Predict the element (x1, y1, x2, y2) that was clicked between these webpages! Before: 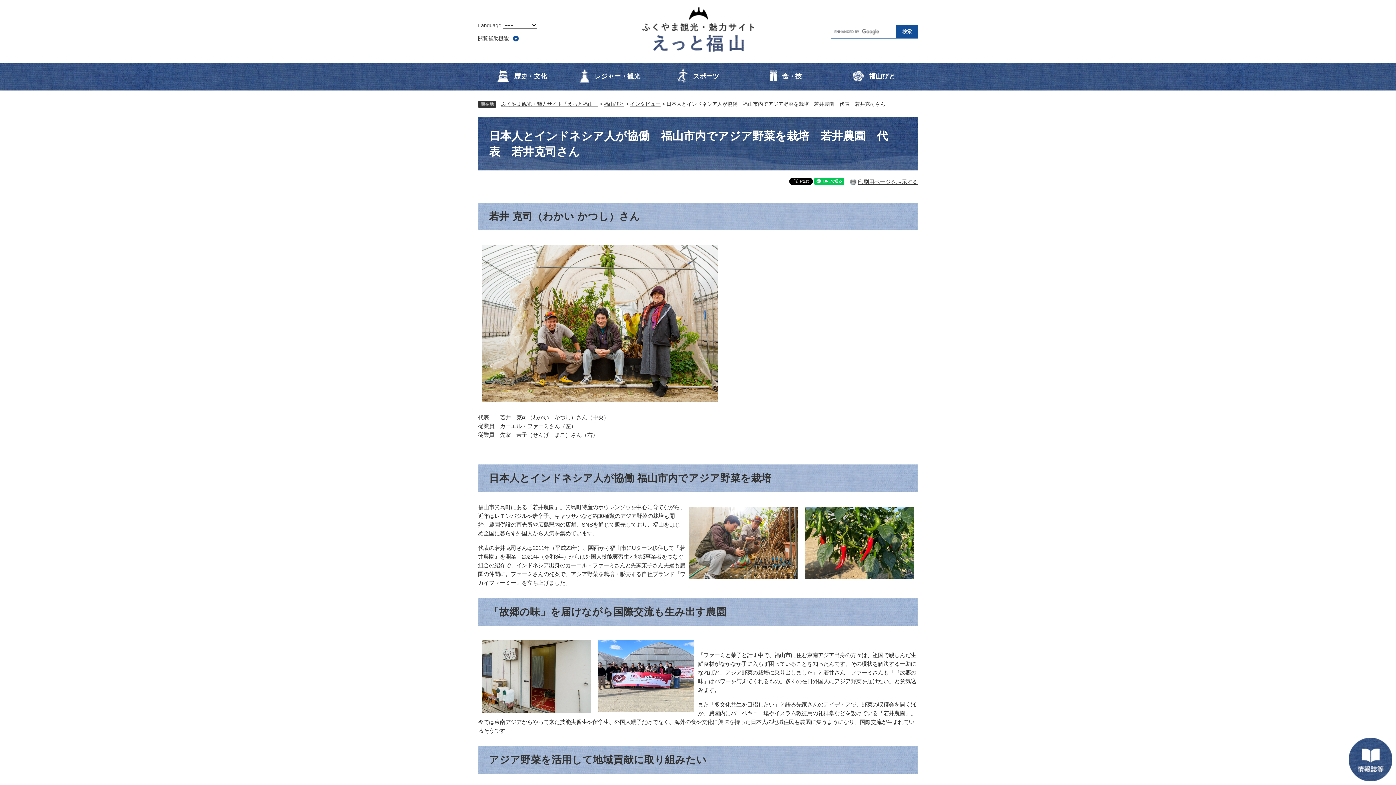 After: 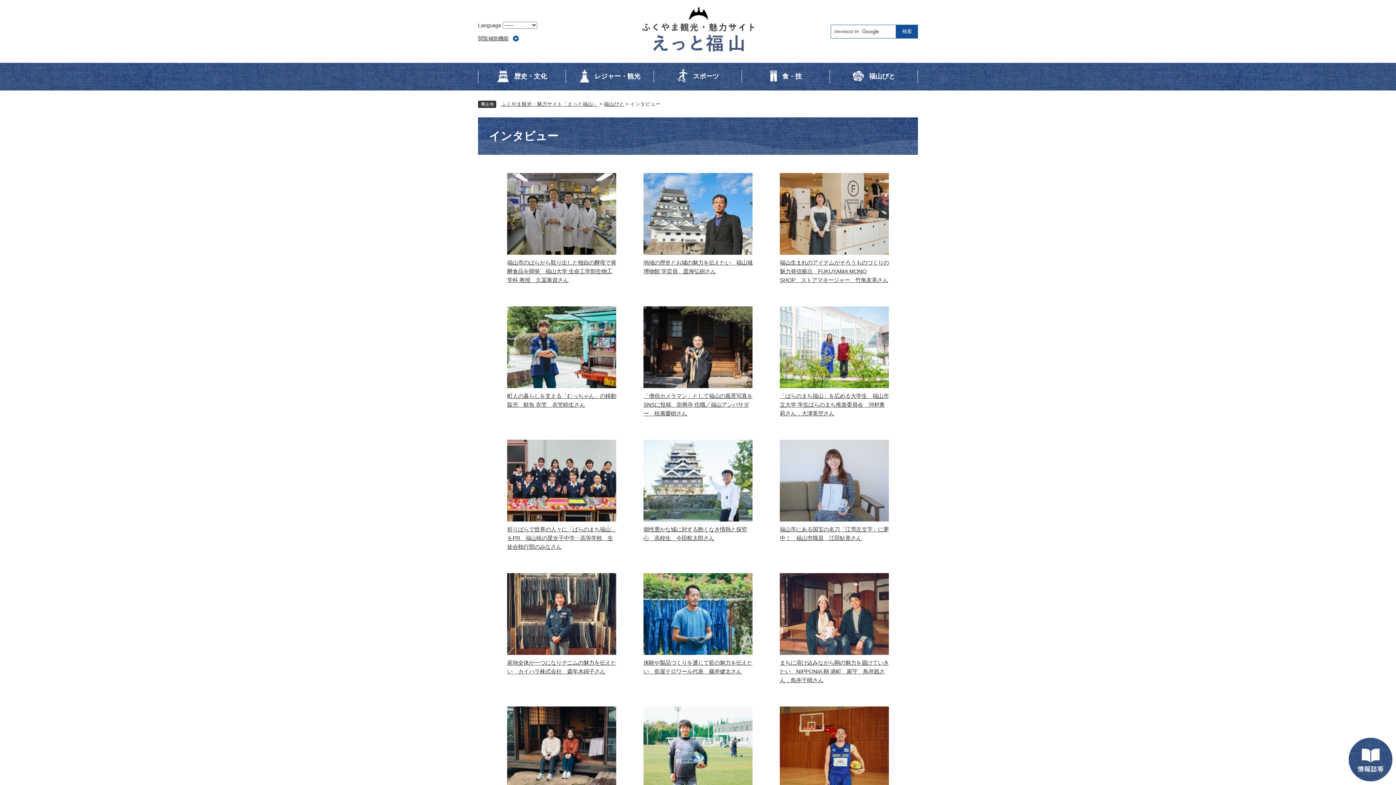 Action: label: インタビュー bbox: (630, 101, 660, 106)